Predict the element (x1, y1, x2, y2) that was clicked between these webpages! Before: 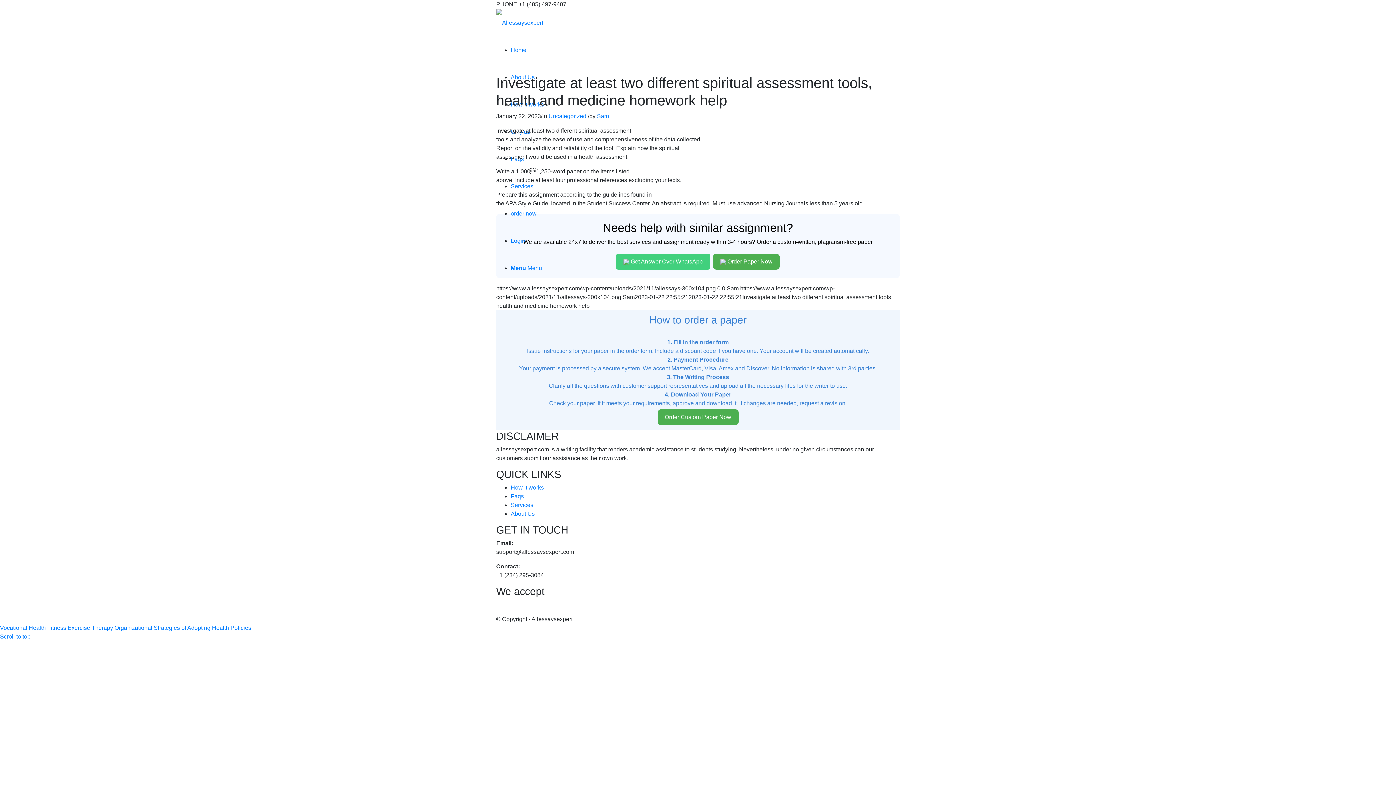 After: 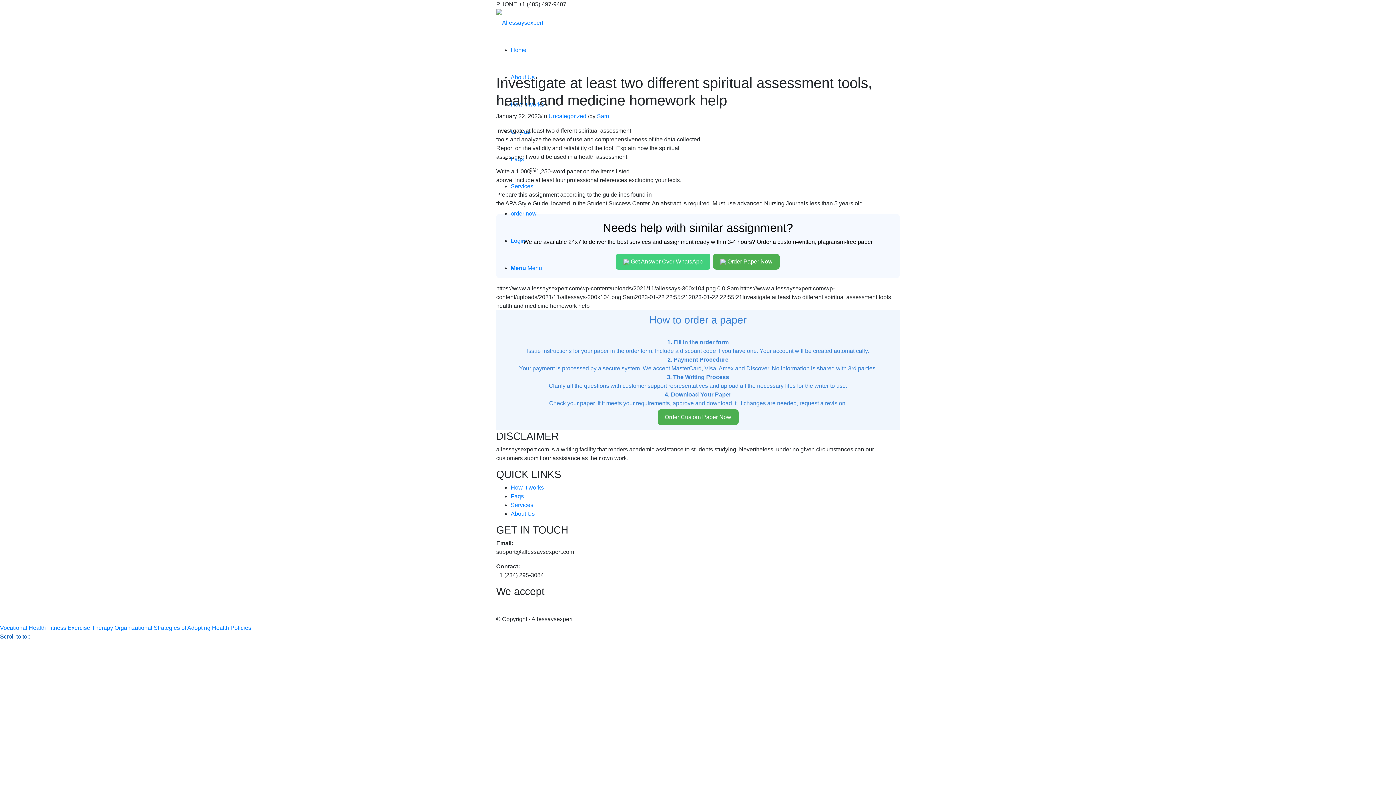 Action: bbox: (0, 633, 30, 640) label: Scroll to top